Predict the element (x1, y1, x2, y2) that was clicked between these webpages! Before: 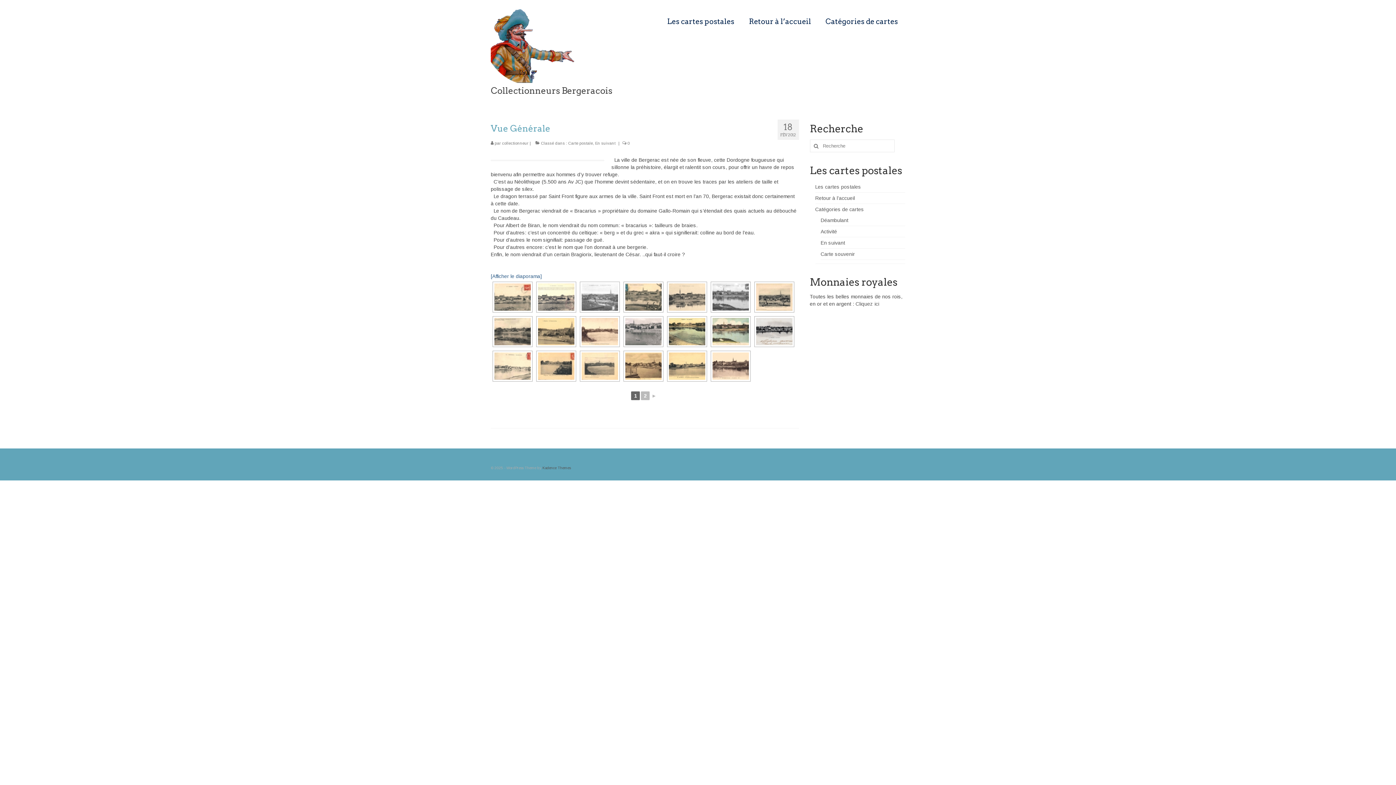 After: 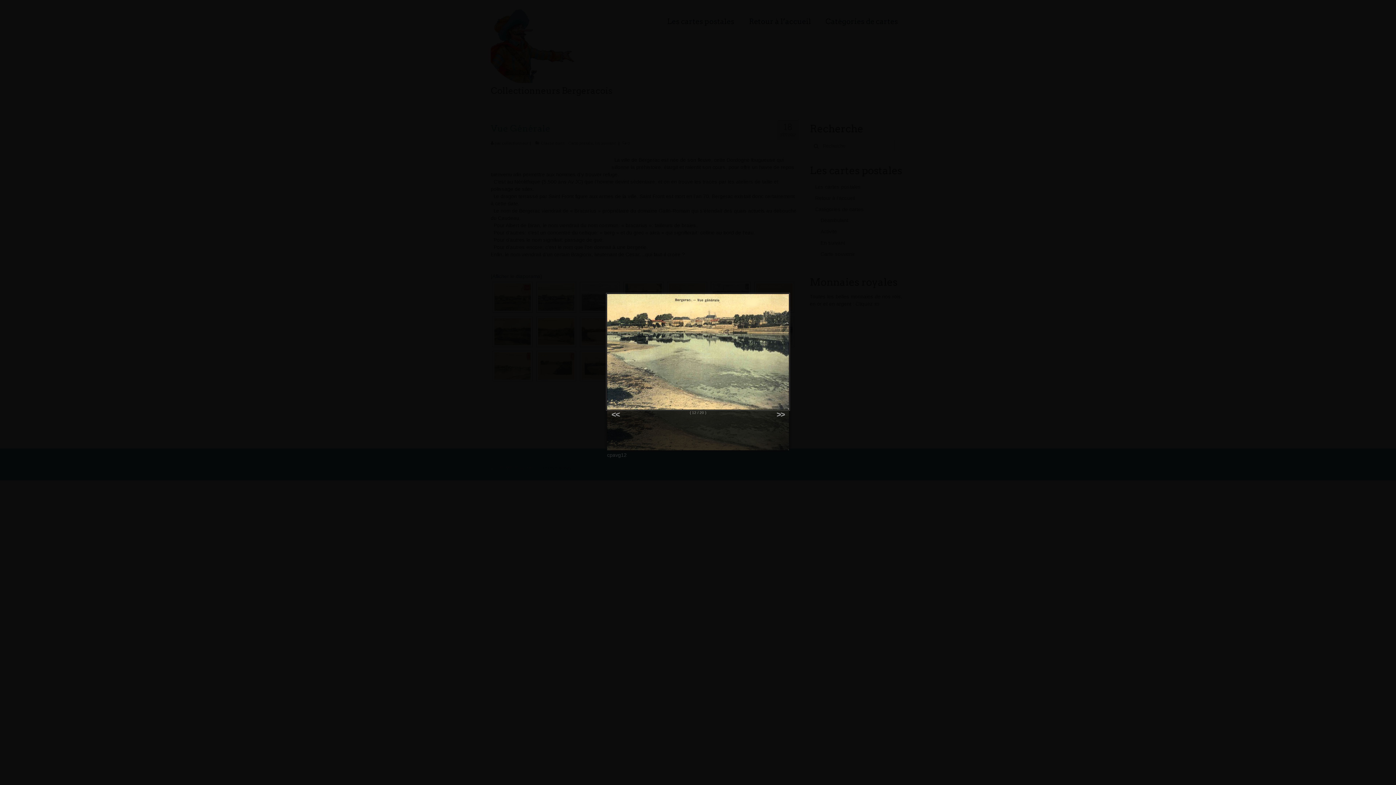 Action: bbox: (669, 318, 705, 345)